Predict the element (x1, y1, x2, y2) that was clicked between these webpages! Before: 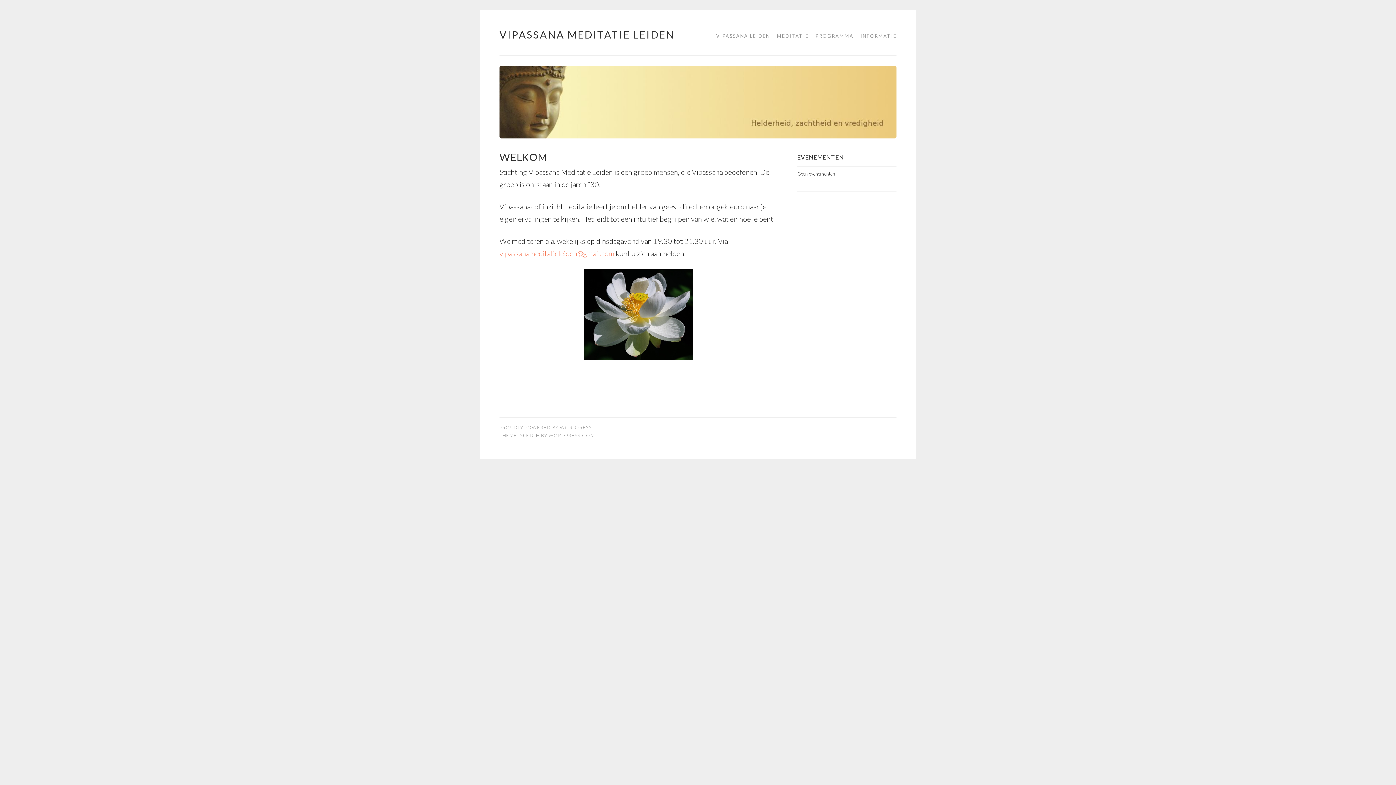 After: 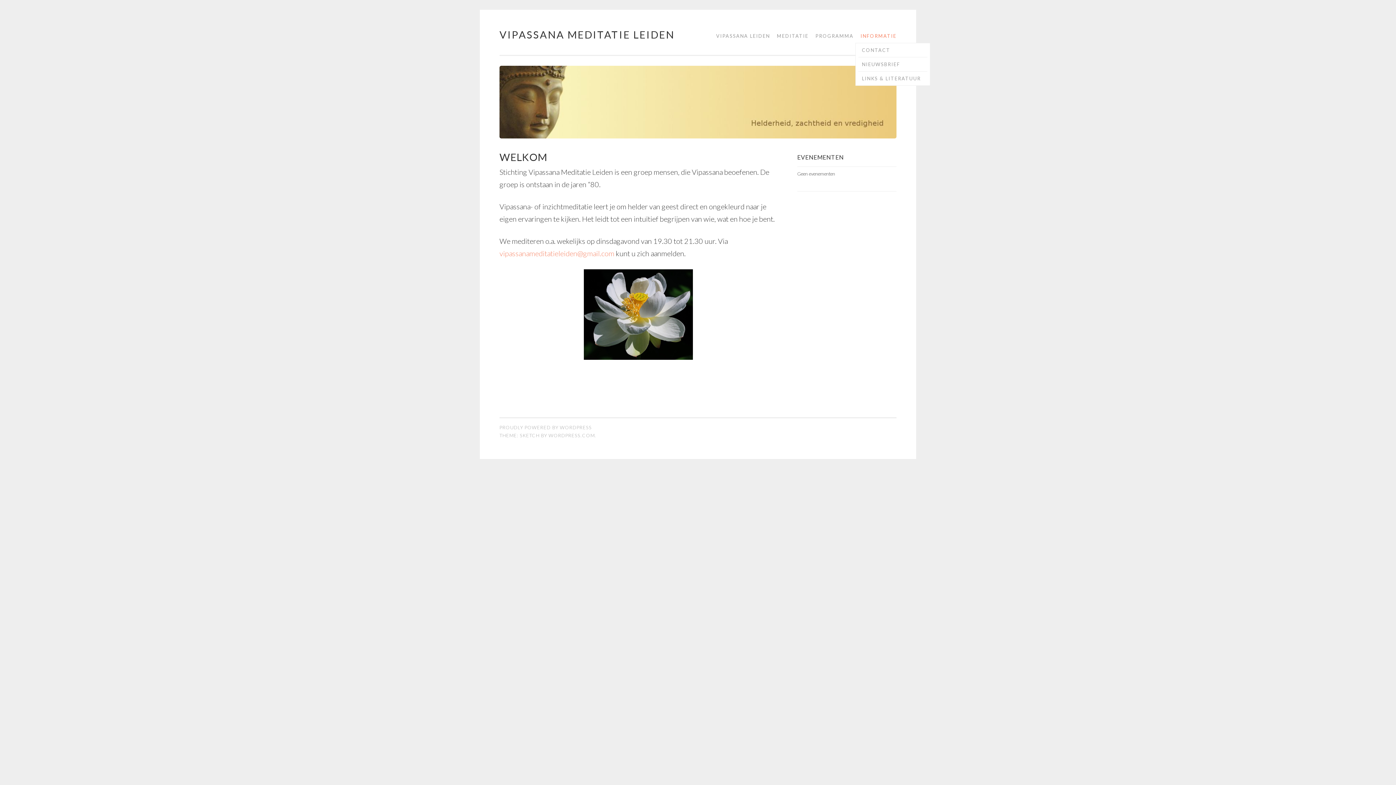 Action: bbox: (855, 29, 896, 42) label: INFORMATIE